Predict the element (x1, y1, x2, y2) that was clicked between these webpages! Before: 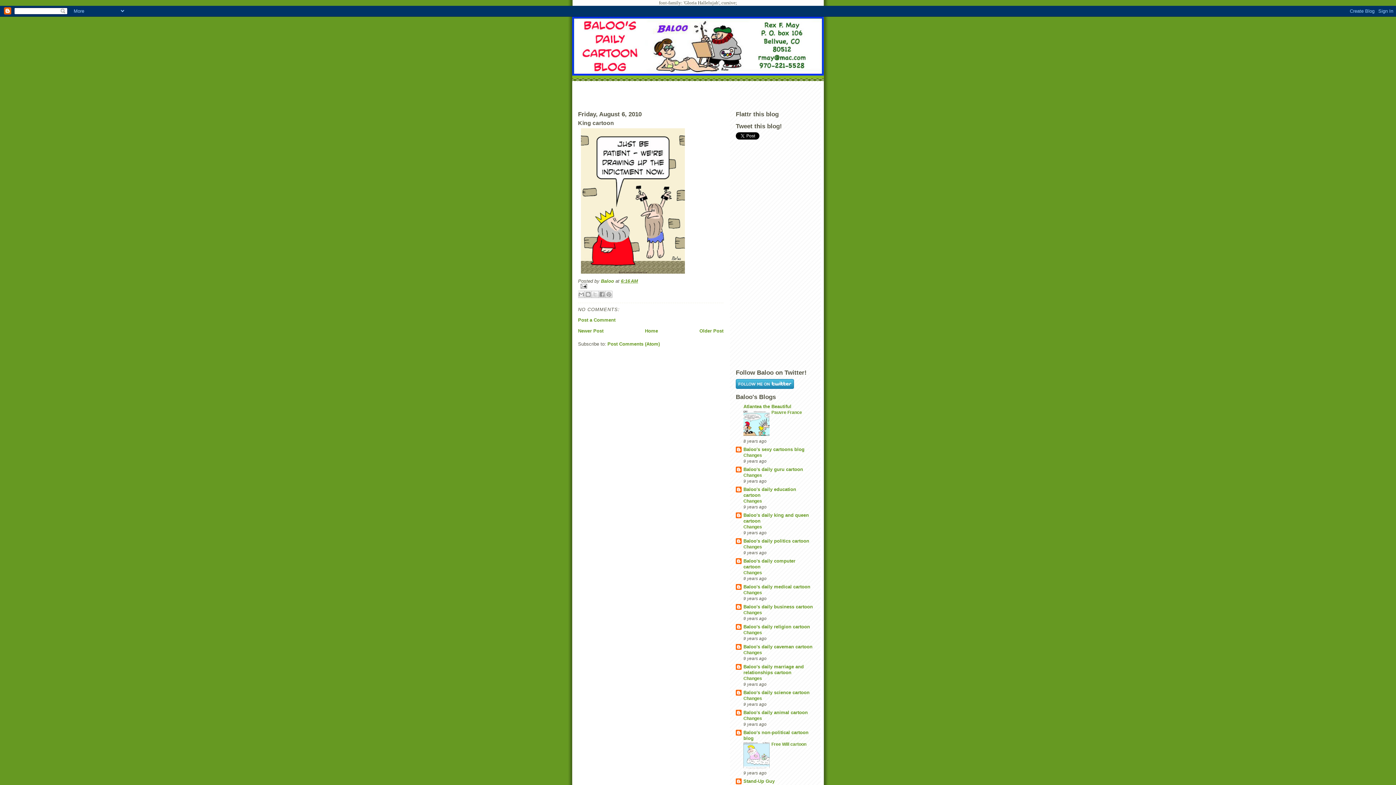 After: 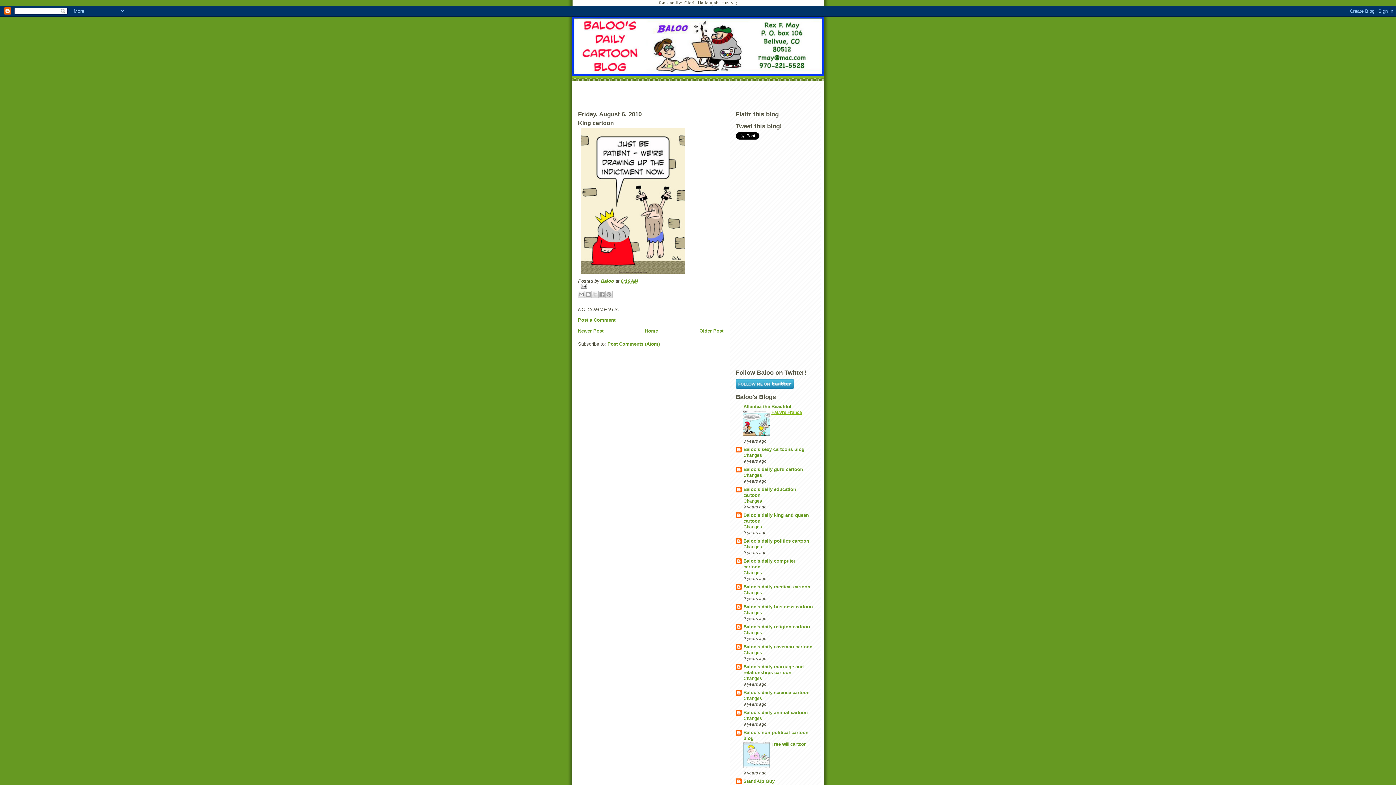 Action: label: Pauvre France bbox: (771, 410, 802, 415)